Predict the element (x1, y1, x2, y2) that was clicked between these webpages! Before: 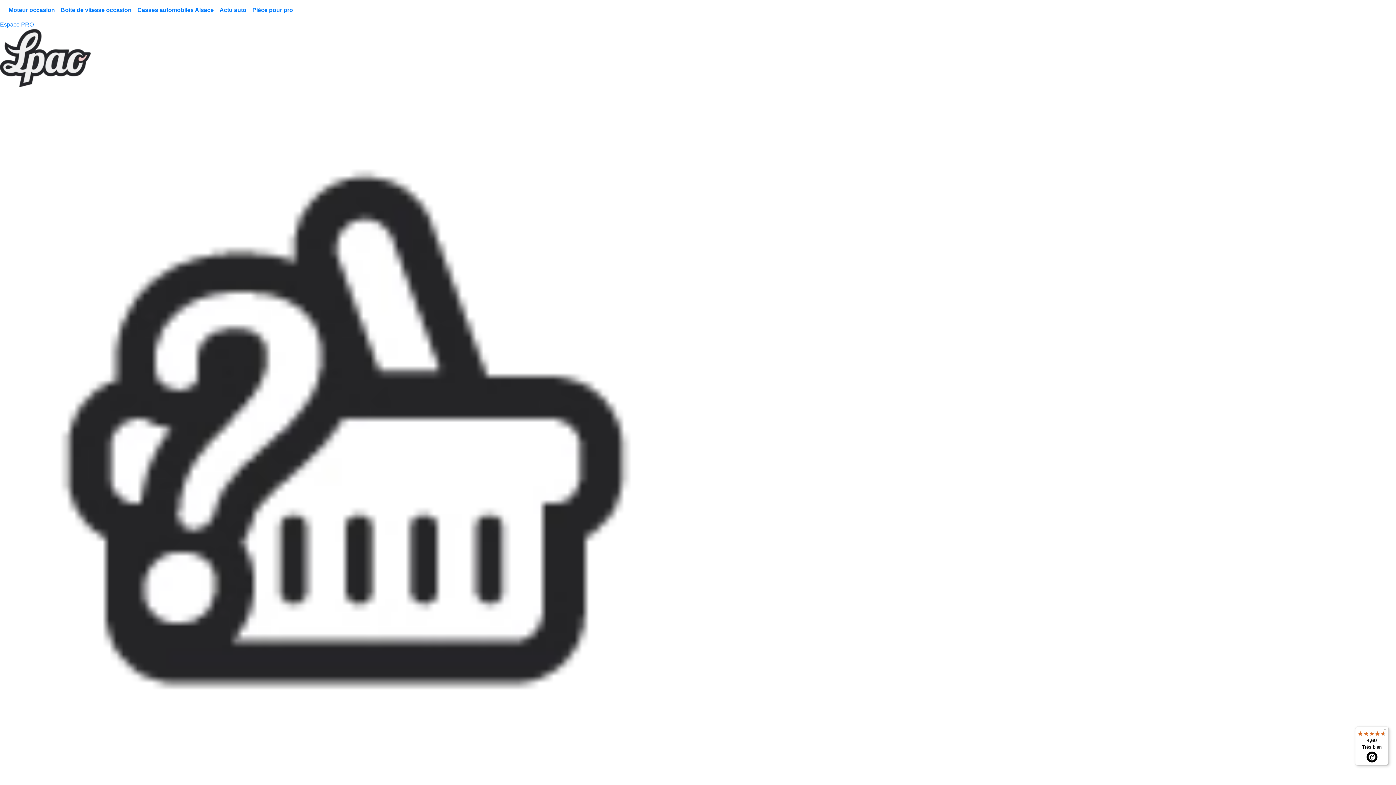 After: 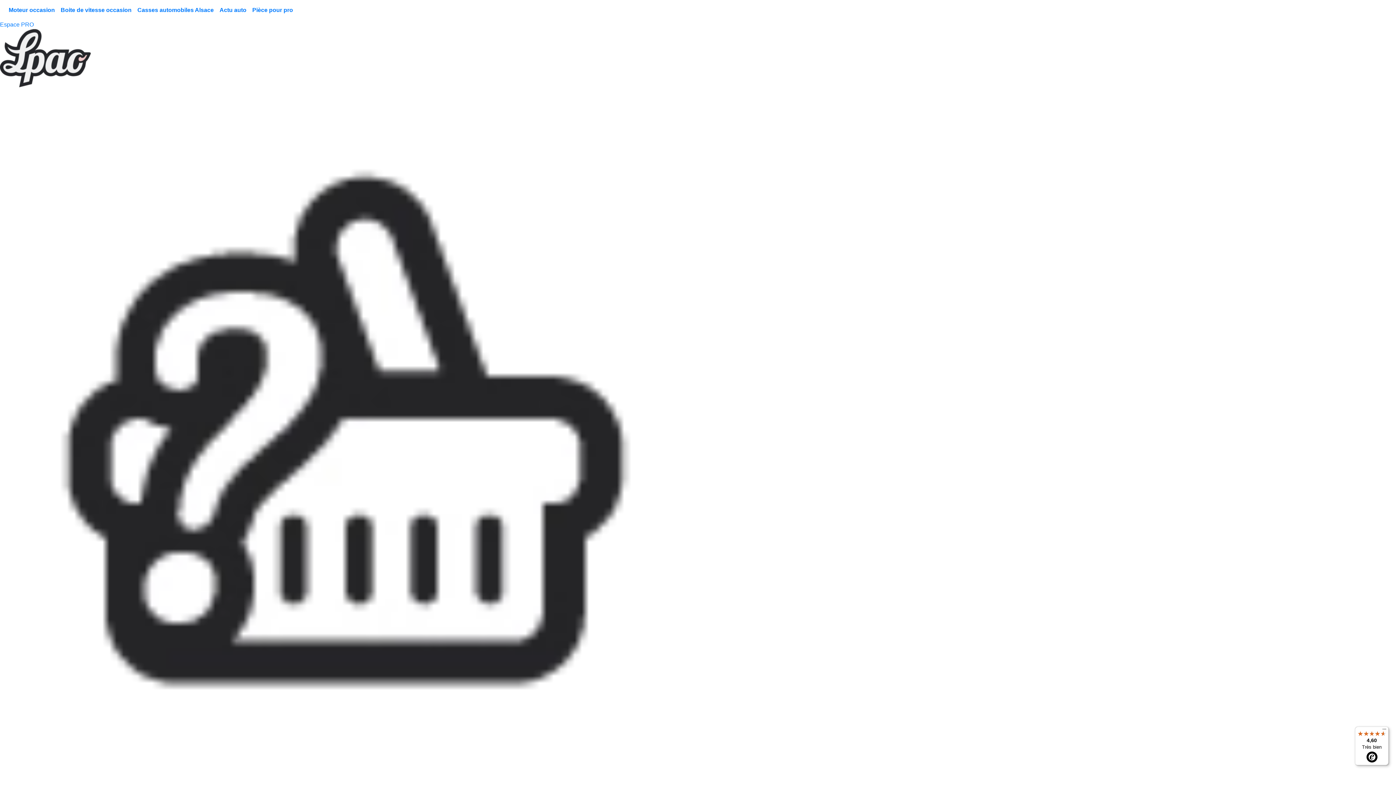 Action: label: 4,60

Très bien bbox: (1355, 726, 1389, 765)